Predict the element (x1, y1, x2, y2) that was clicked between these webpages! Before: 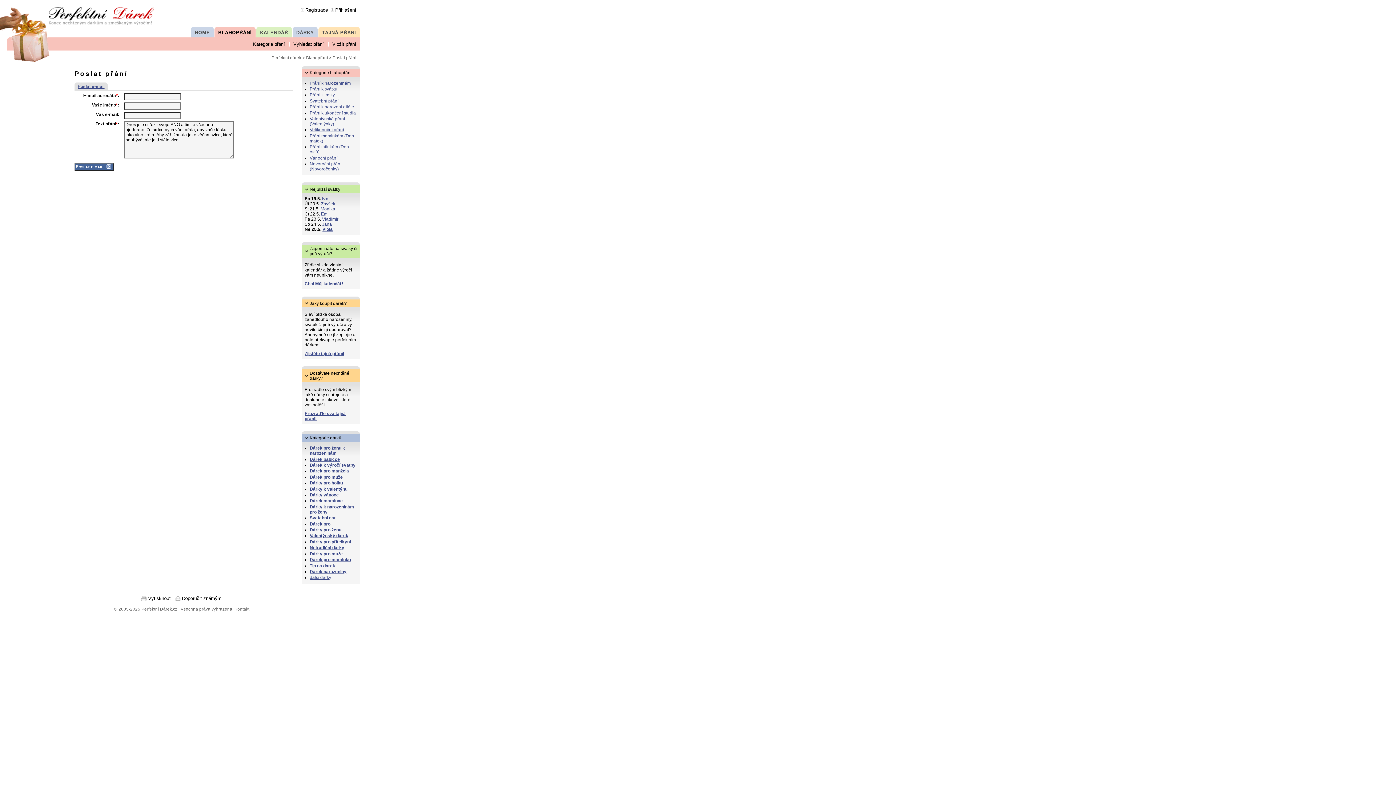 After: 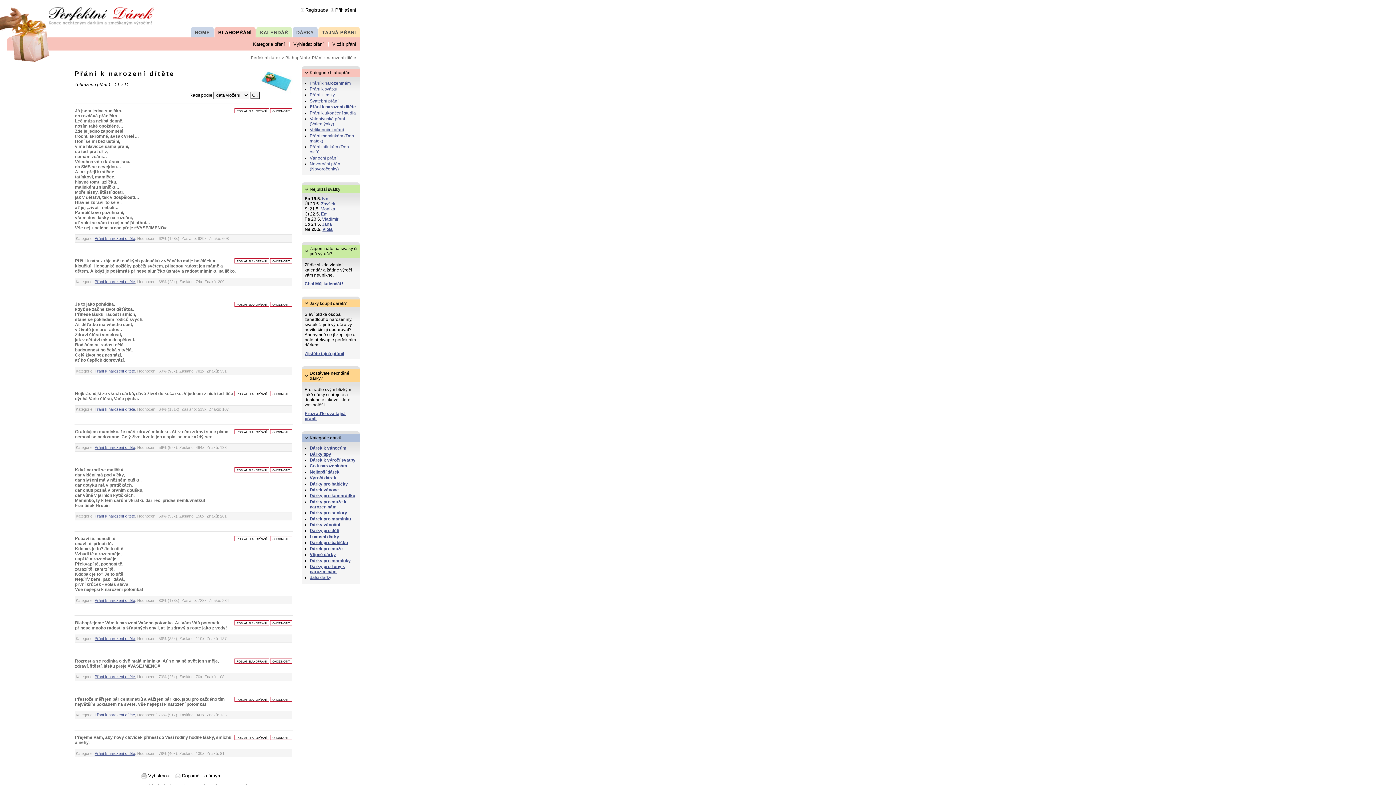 Action: label: Přání k narození dítěte bbox: (309, 104, 354, 109)